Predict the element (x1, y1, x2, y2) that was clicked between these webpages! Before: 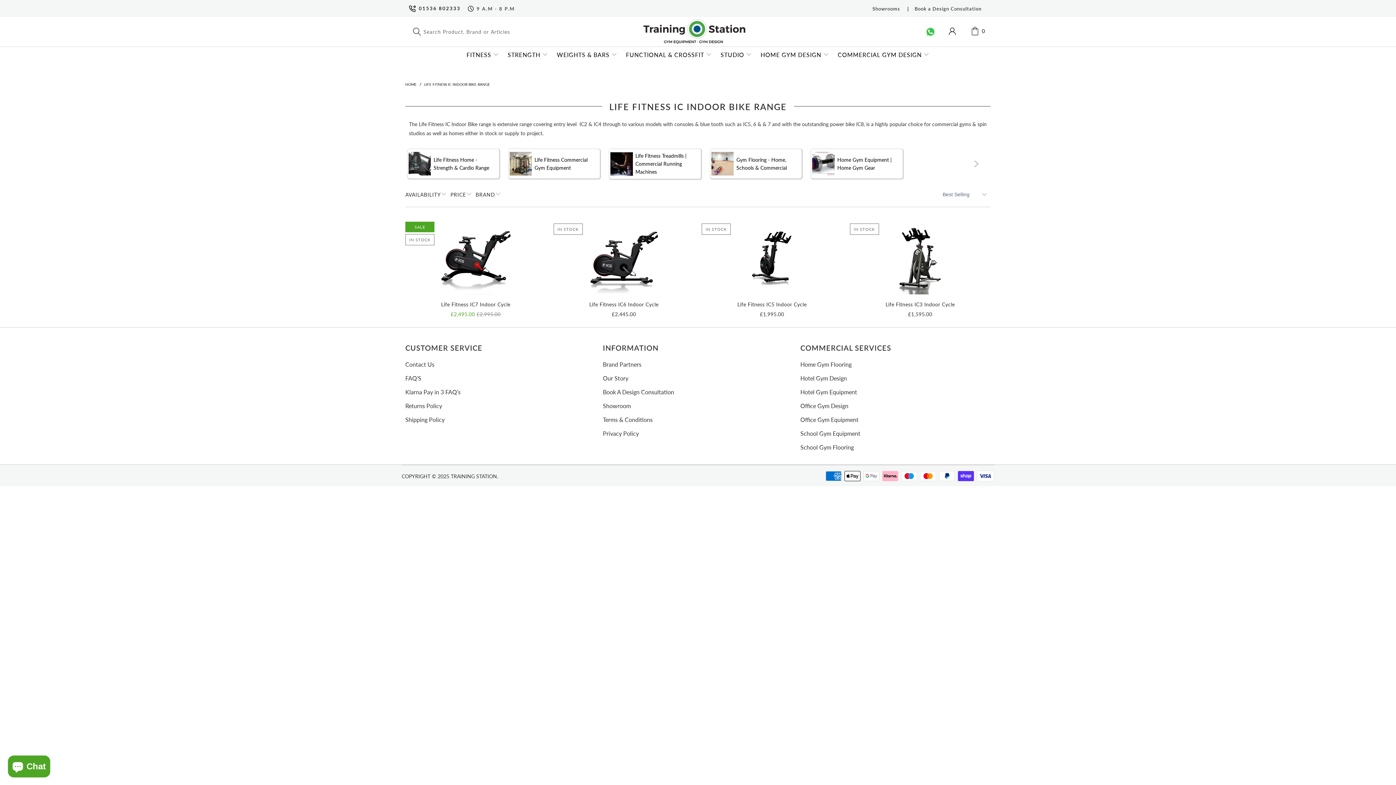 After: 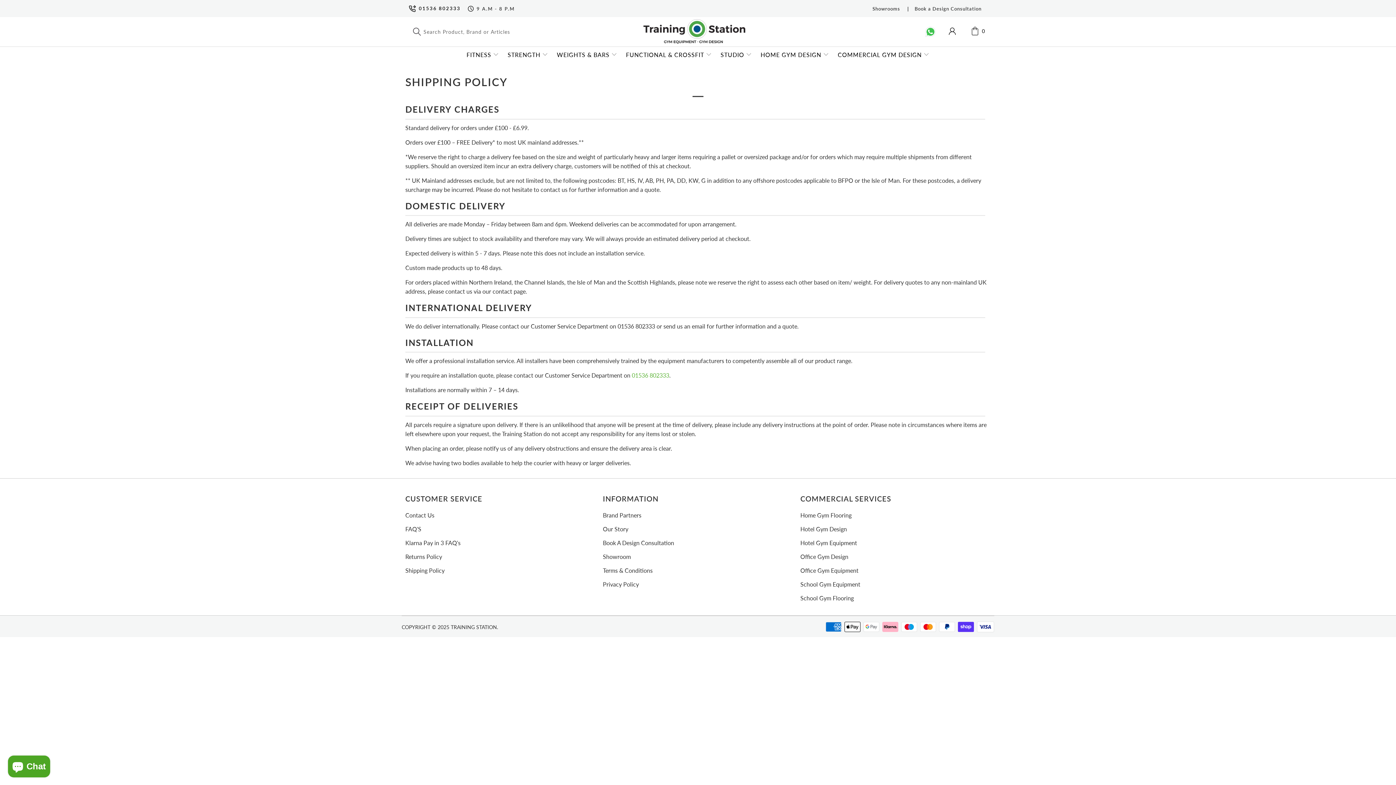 Action: bbox: (405, 416, 444, 423) label: Shipping Policy